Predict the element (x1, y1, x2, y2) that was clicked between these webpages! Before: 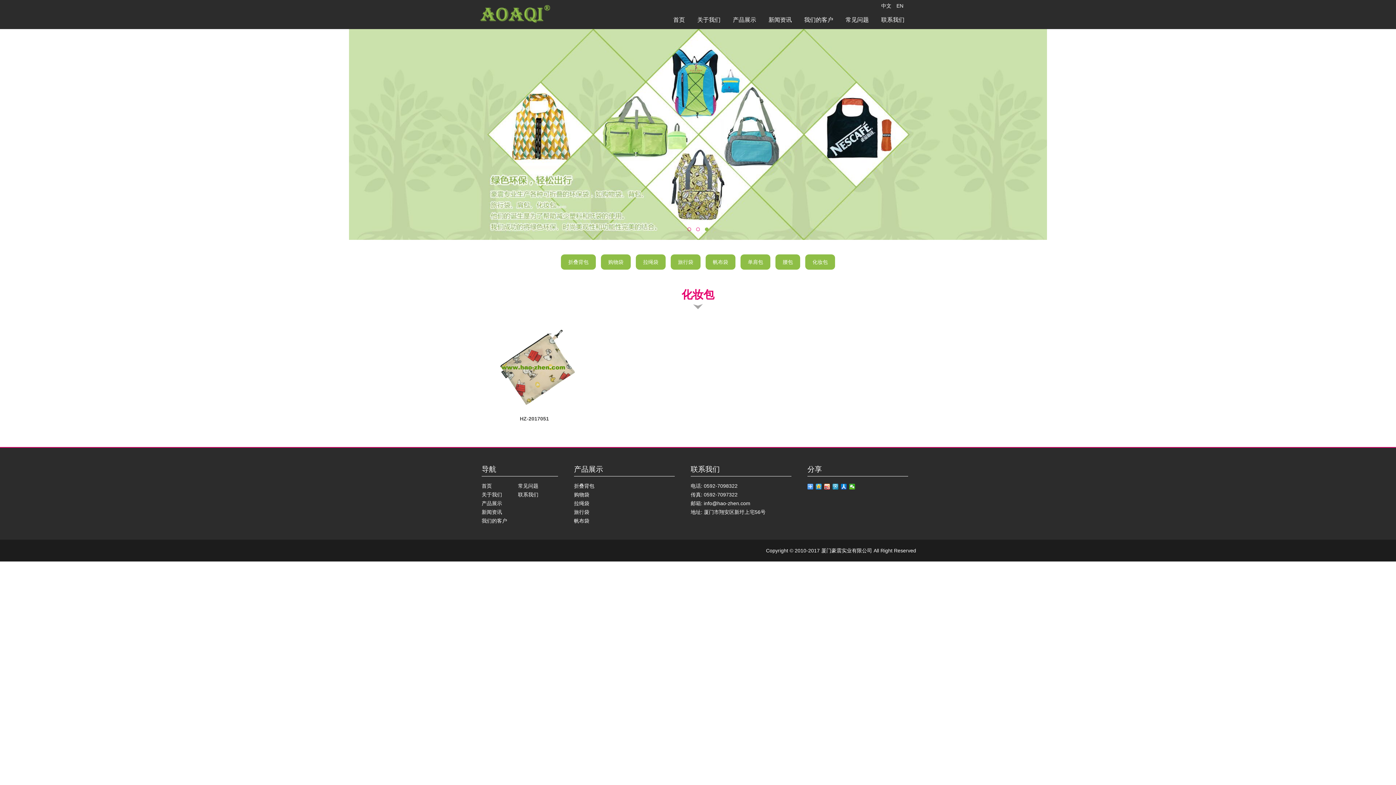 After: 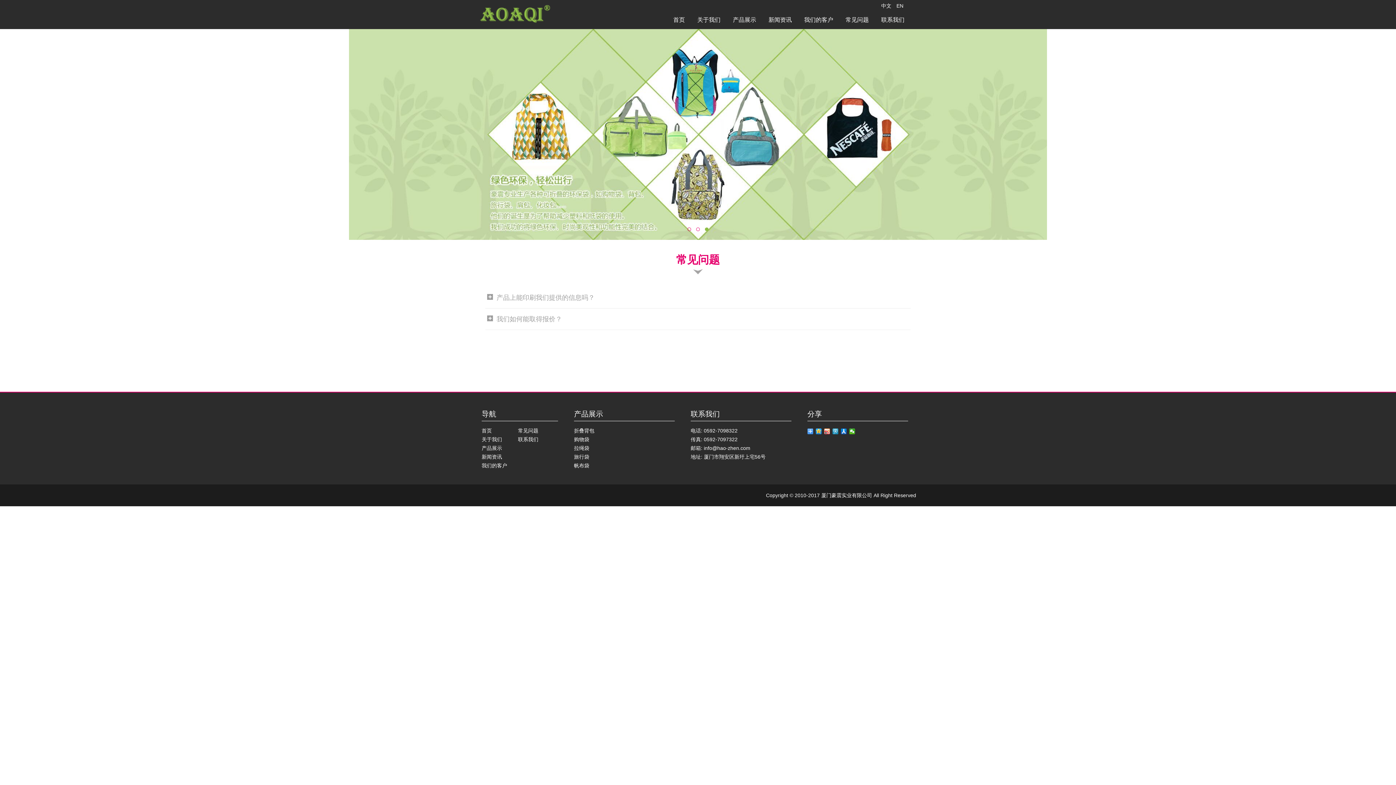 Action: label: 常见问题 bbox: (839, 14, 875, 25)